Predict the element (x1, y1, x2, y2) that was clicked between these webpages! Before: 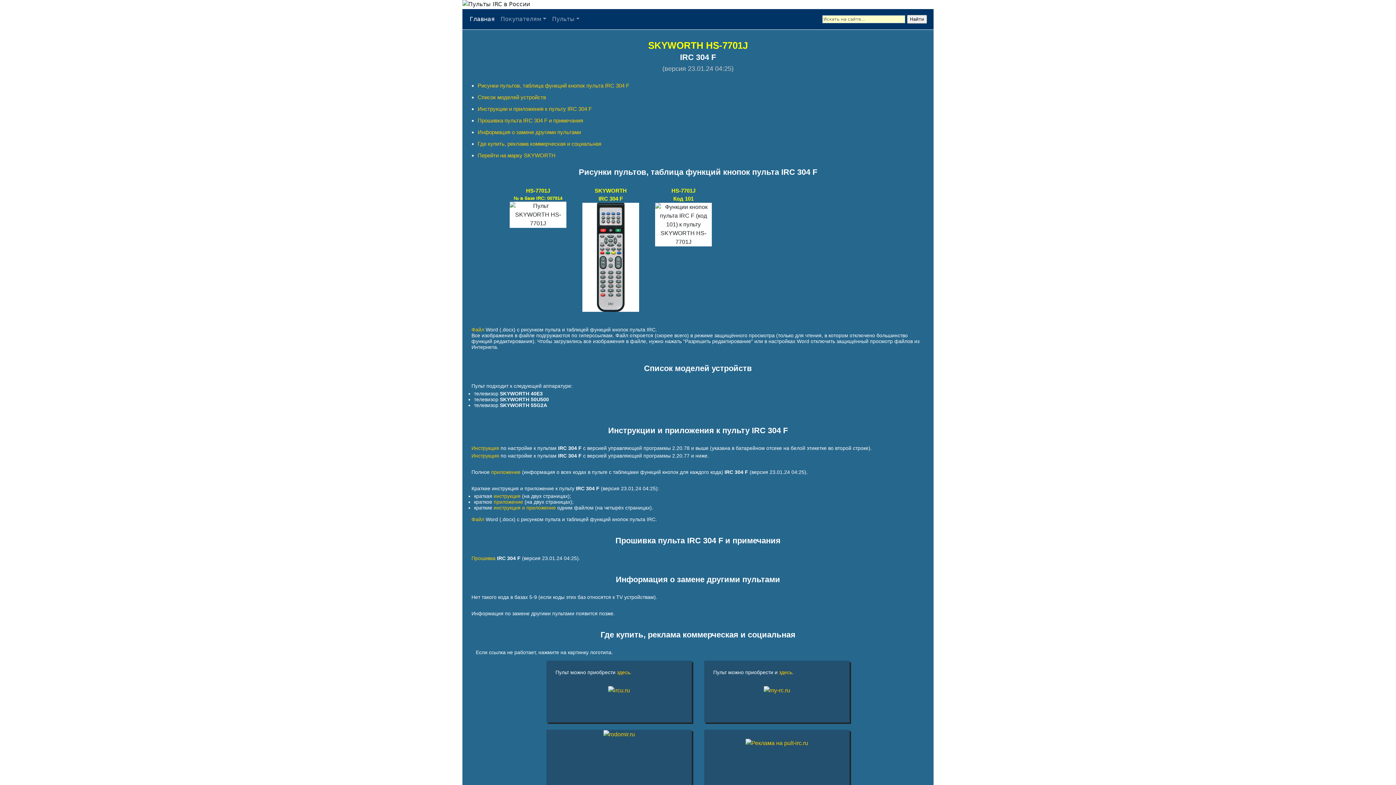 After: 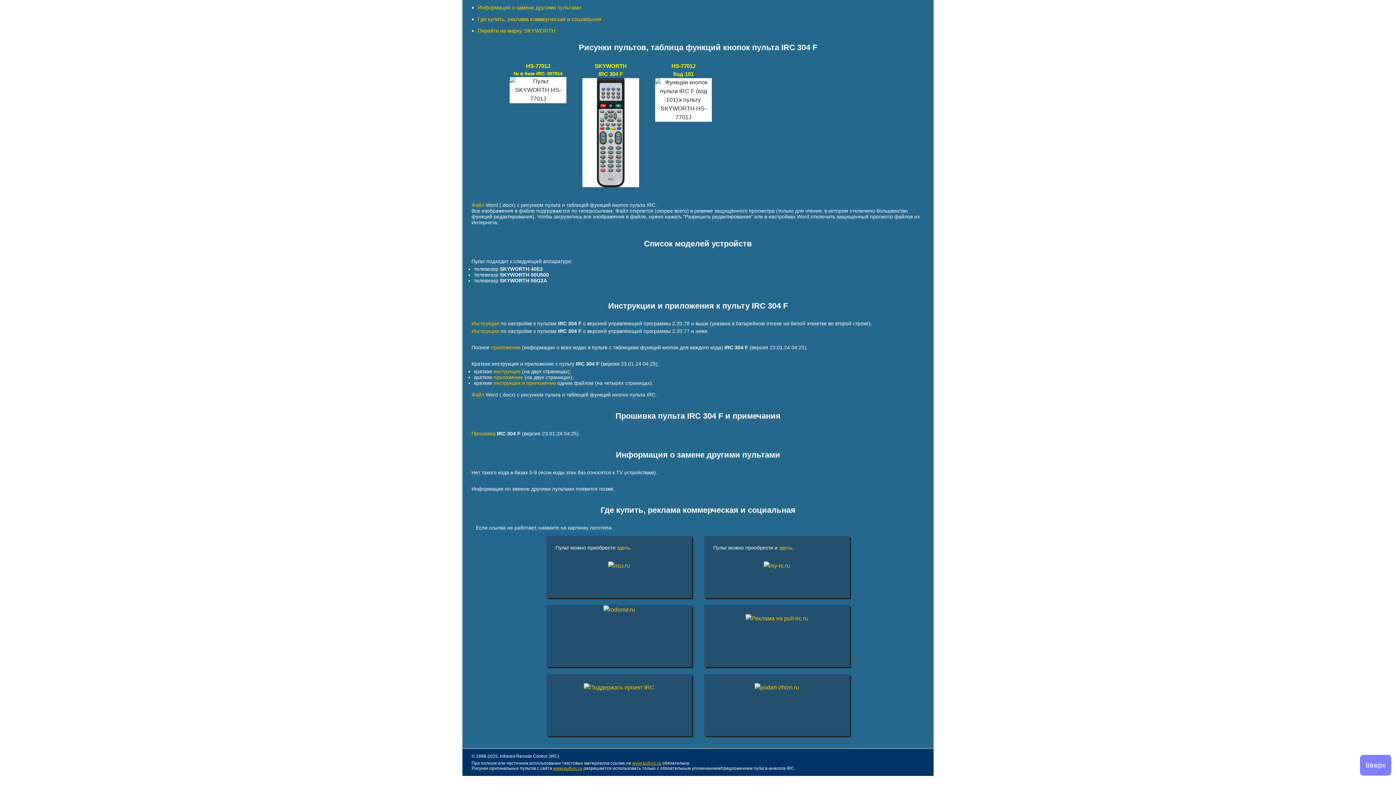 Action: label: Где купить, реклама коммерческая и социальная bbox: (477, 140, 601, 146)